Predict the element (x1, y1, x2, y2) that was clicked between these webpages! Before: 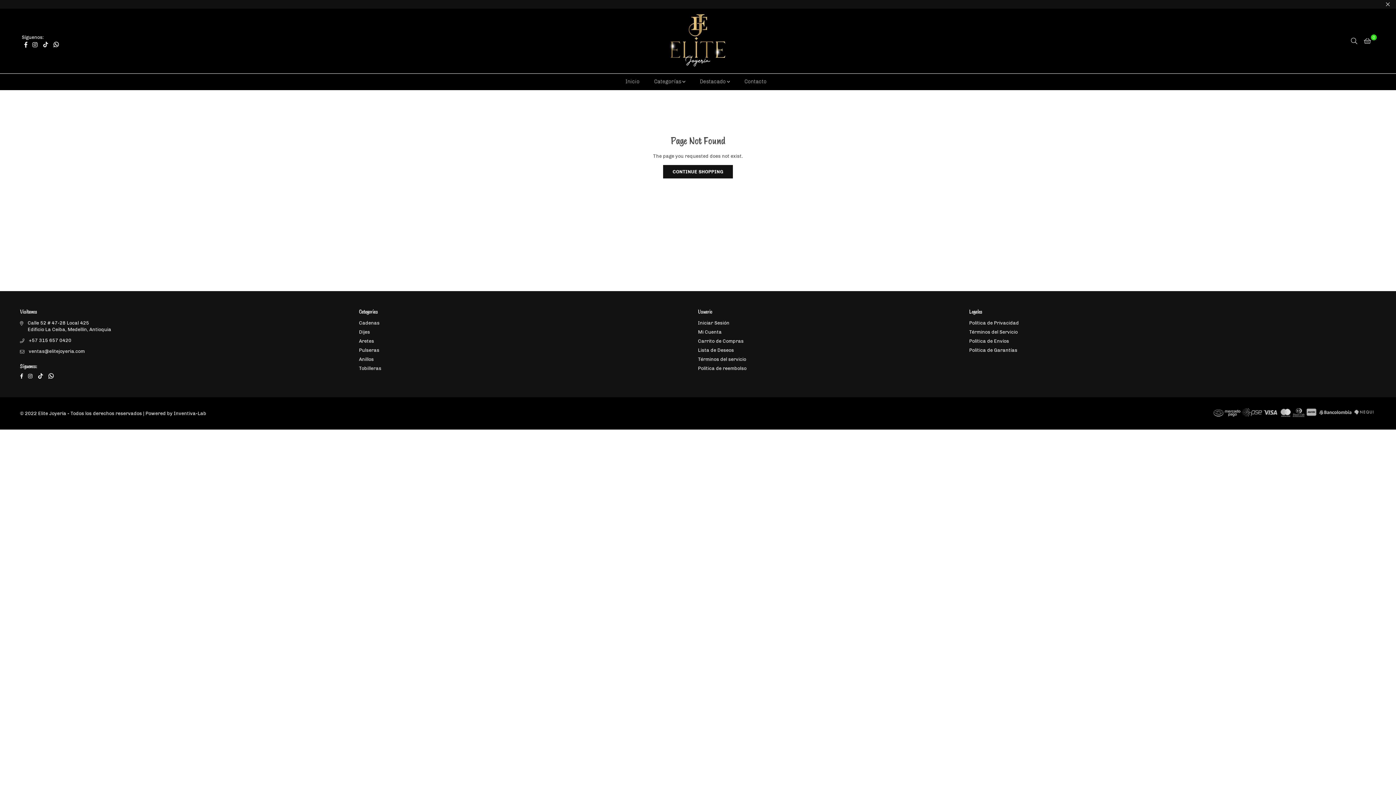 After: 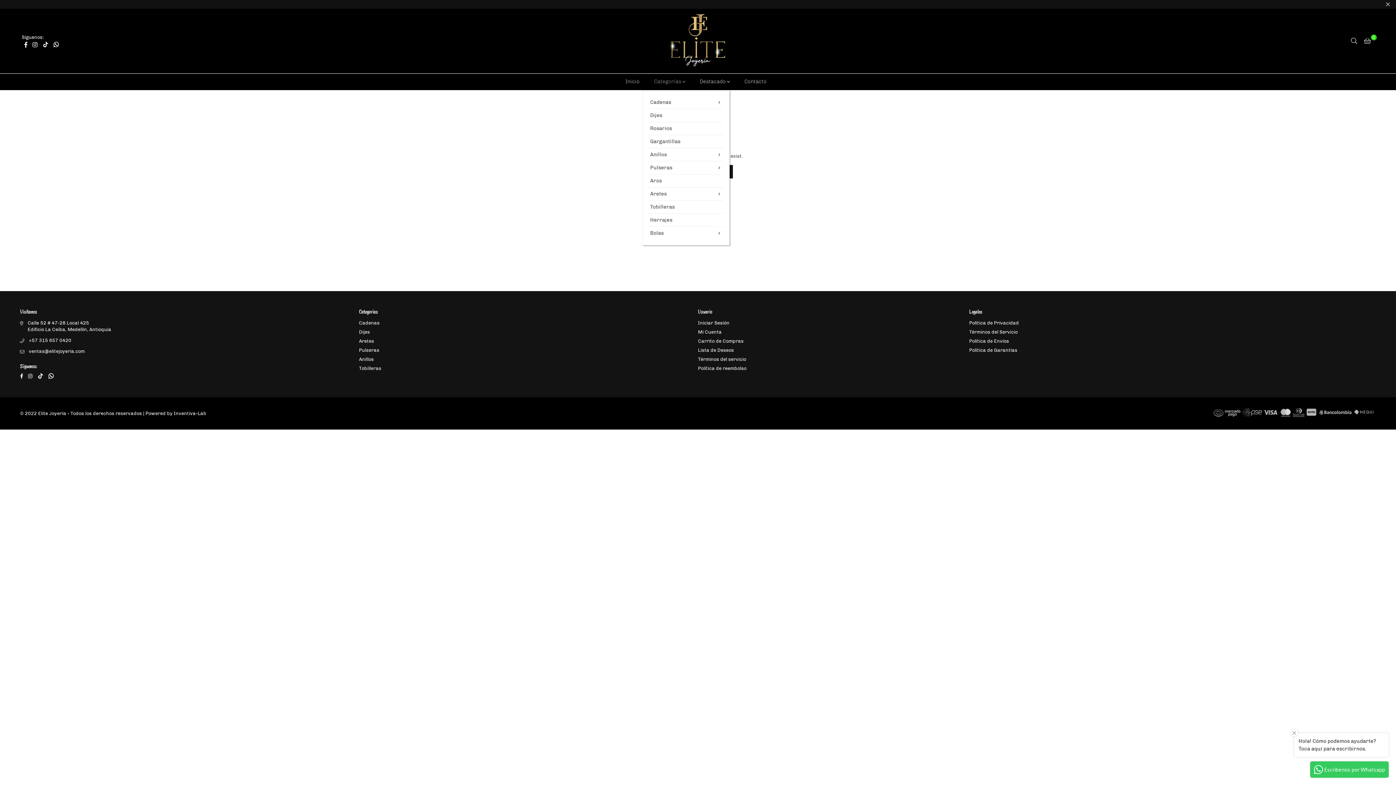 Action: bbox: (648, 73, 691, 90) label: Categorías